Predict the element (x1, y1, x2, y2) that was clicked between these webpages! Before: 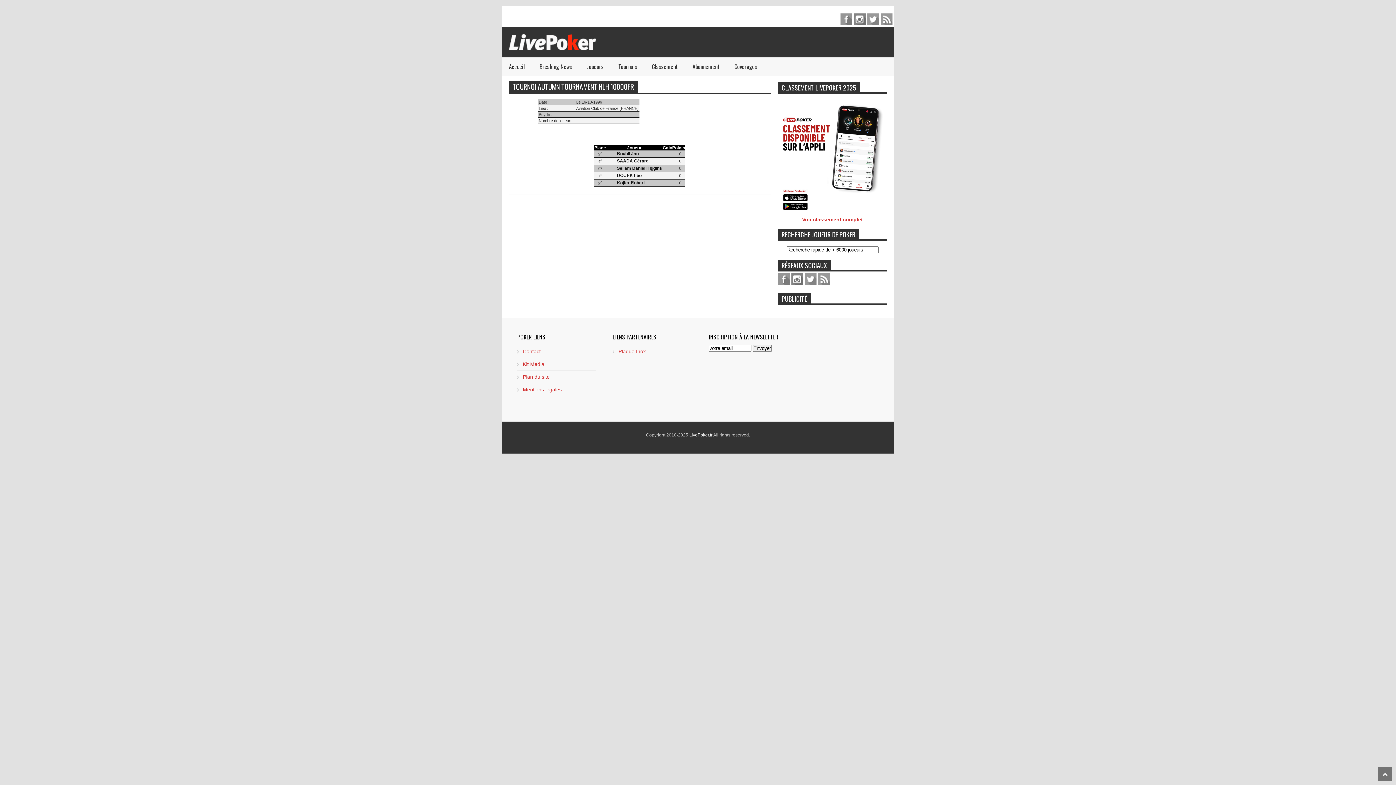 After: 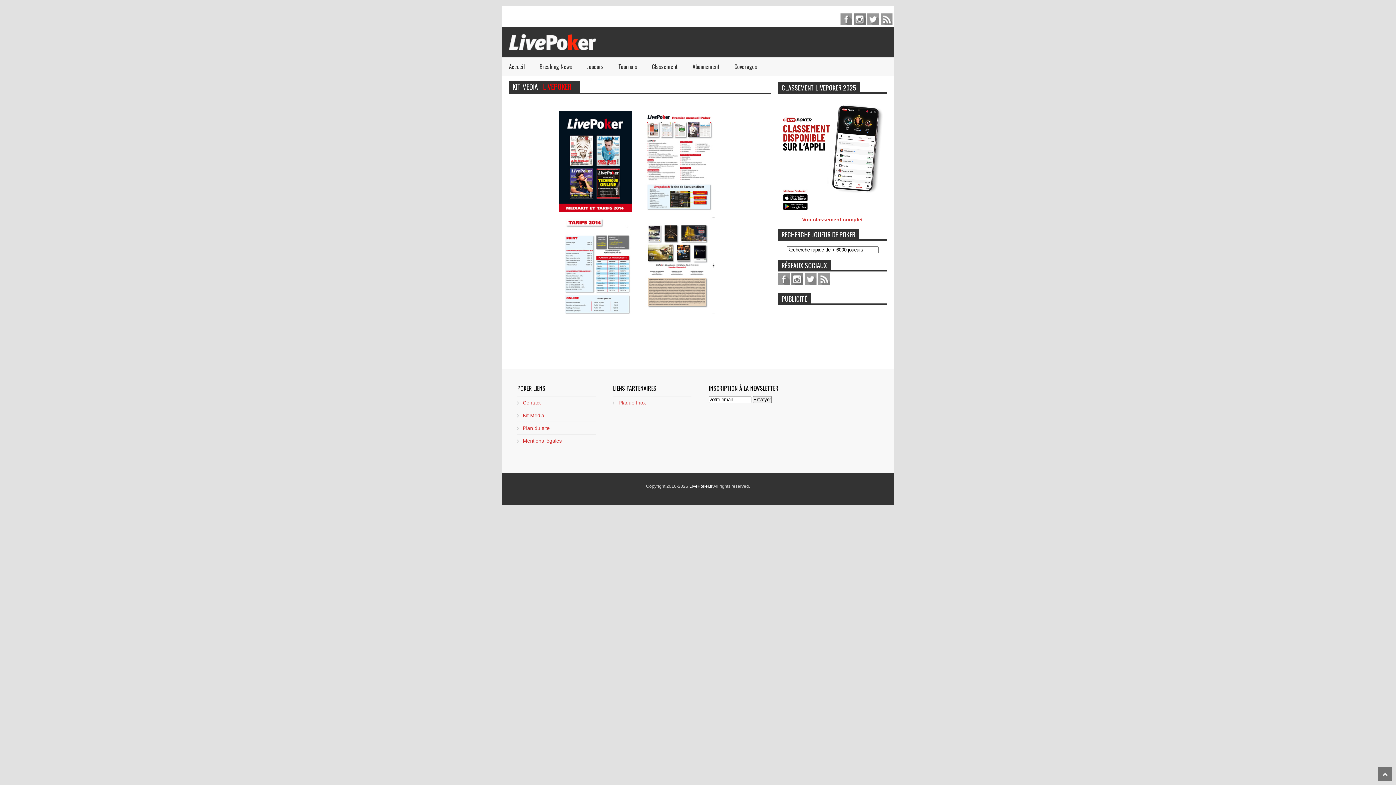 Action: bbox: (522, 361, 544, 367) label: Kit Media